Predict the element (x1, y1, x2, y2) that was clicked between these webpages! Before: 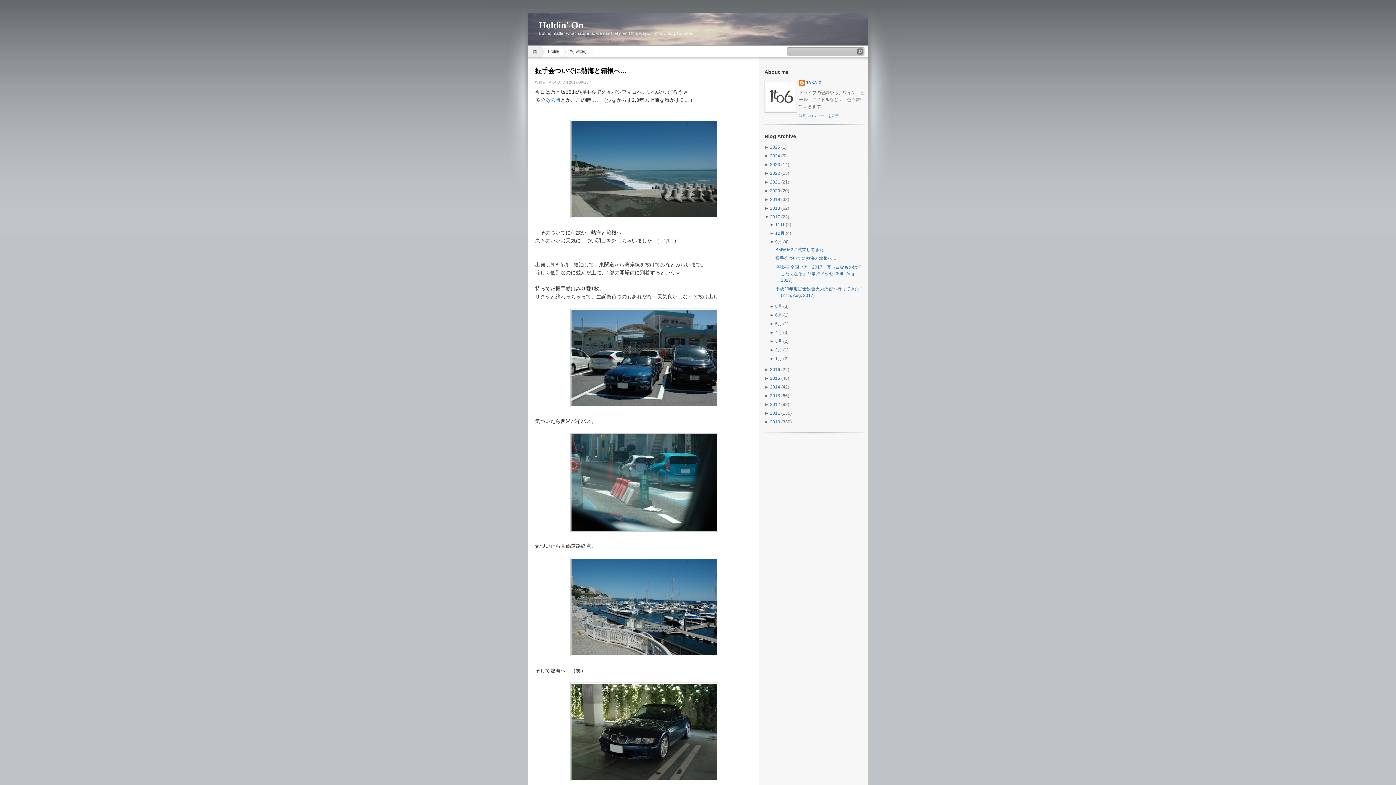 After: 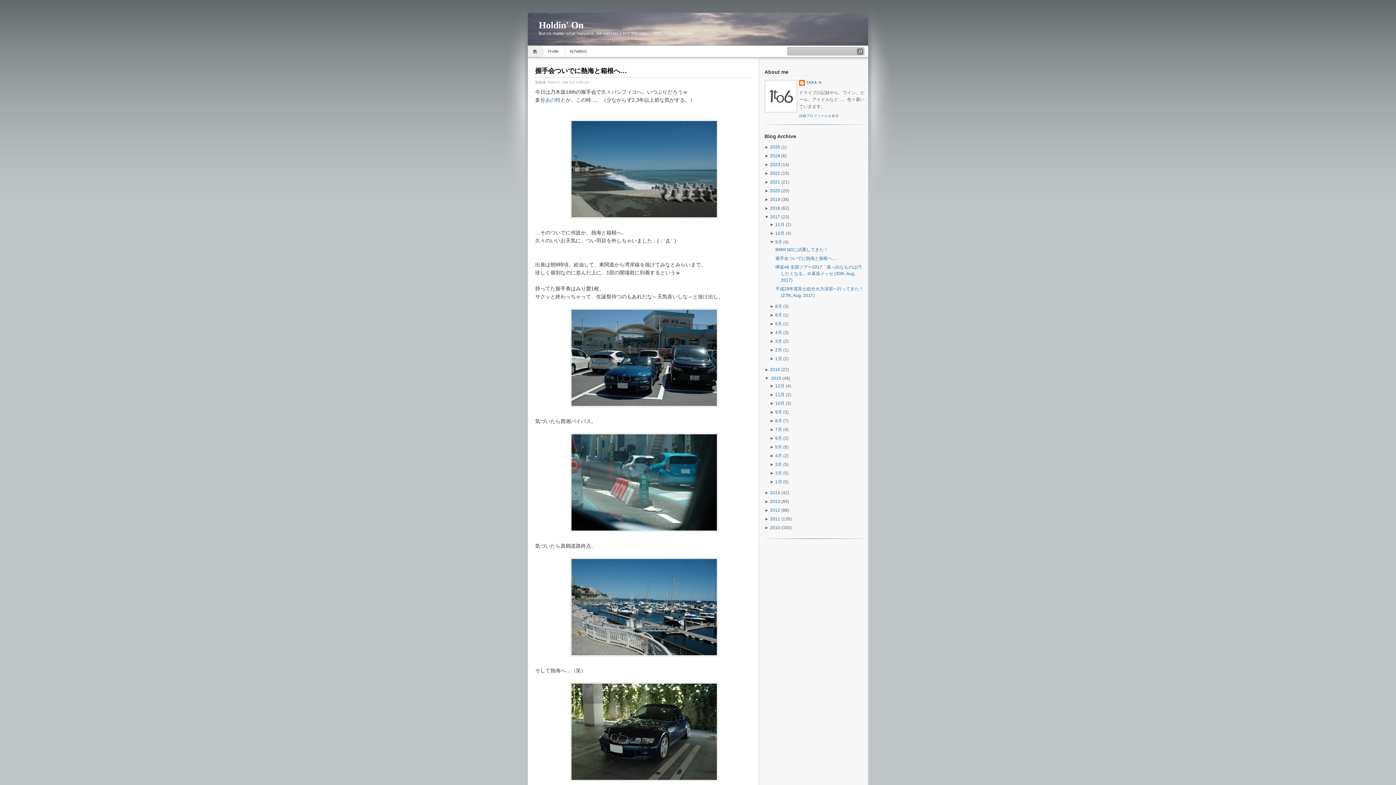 Action: bbox: (764, 376, 770, 381) label: ► 